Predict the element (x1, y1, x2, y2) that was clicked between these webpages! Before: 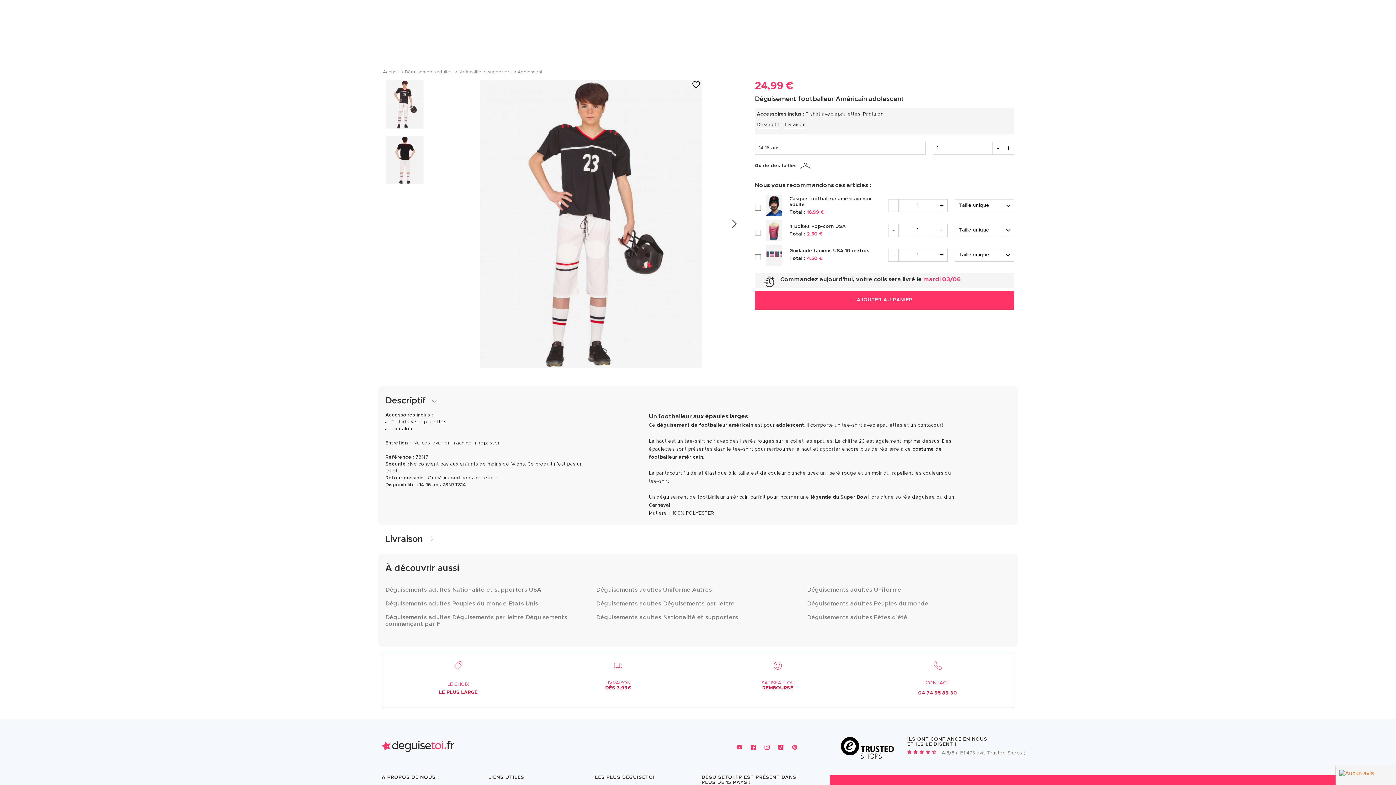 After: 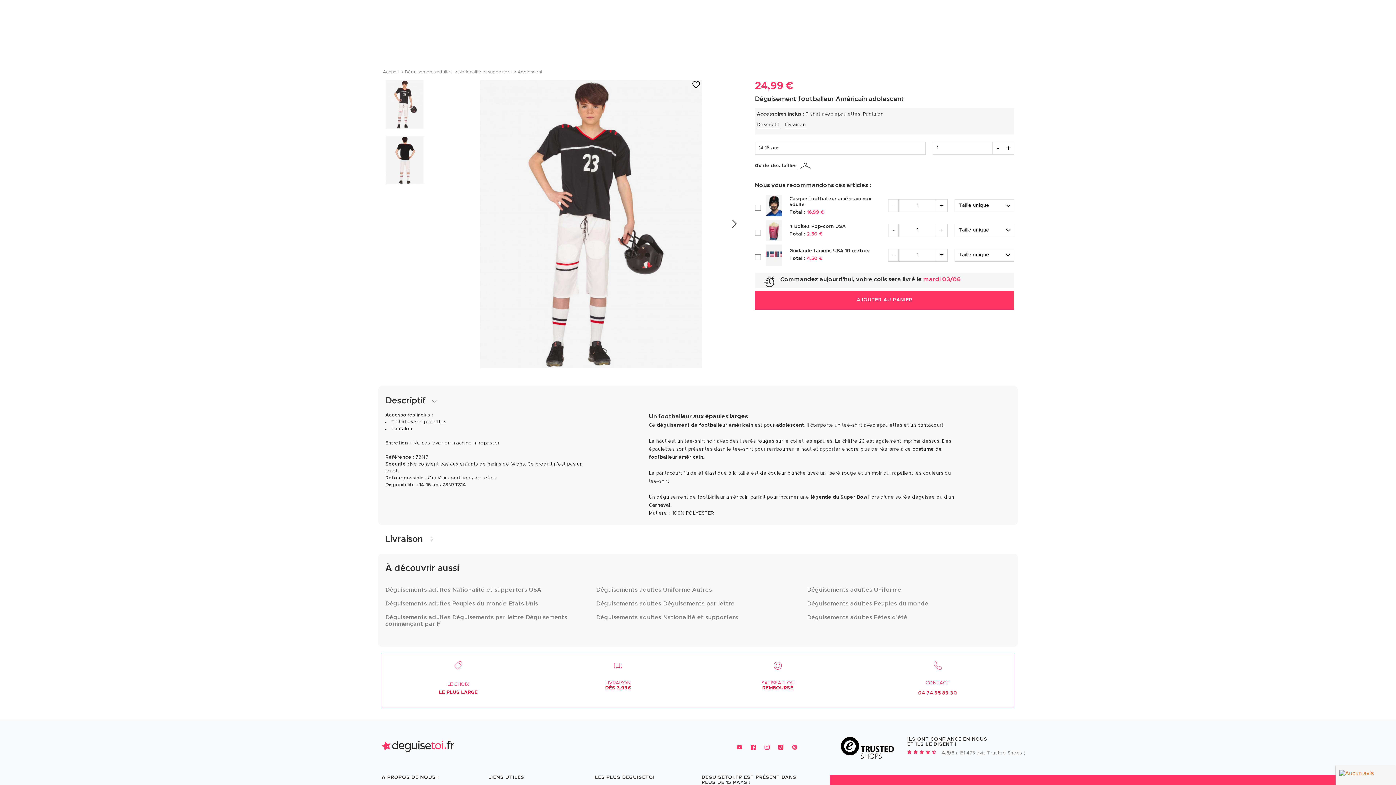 Action: bbox: (888, 199, 898, 212) label: -